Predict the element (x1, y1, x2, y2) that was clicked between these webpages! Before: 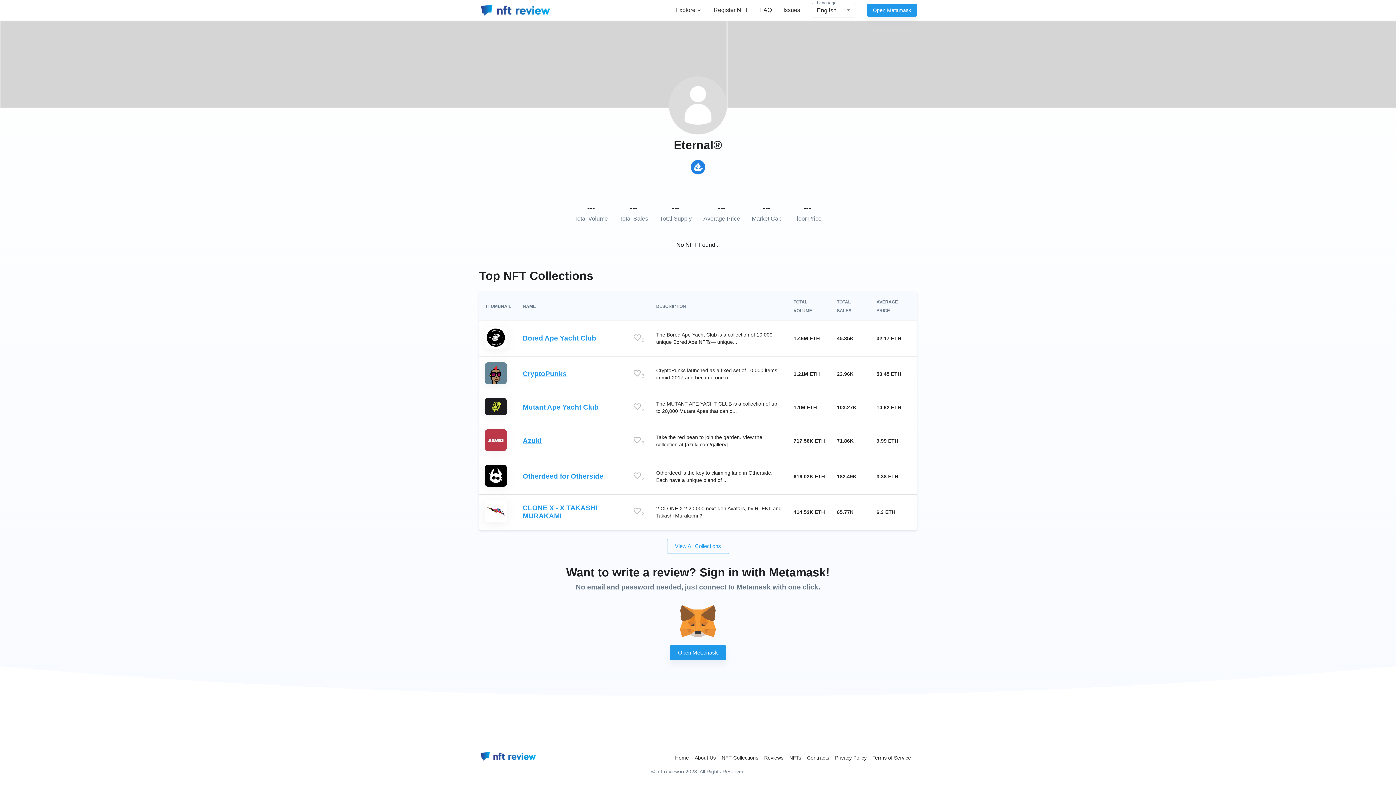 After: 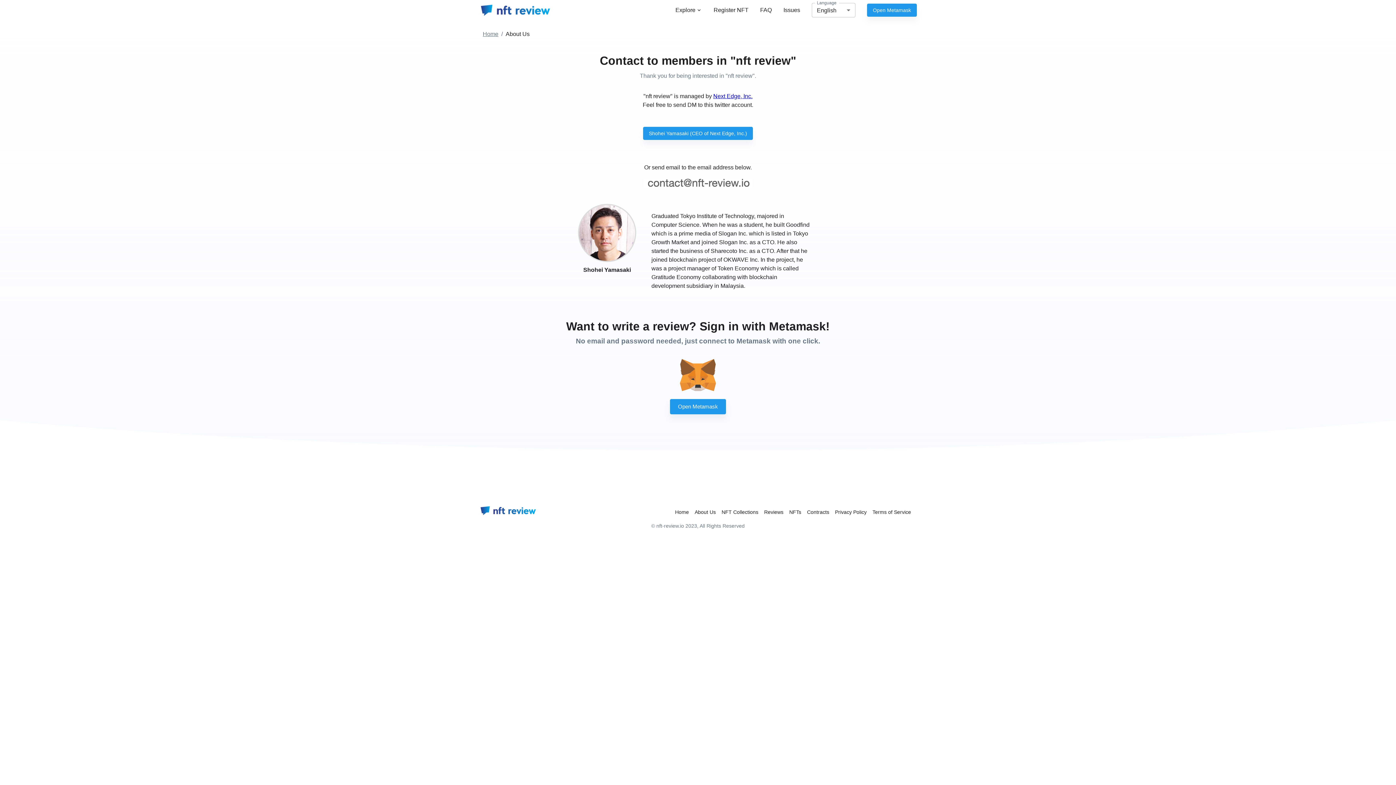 Action: bbox: (694, 755, 716, 761) label: About Us